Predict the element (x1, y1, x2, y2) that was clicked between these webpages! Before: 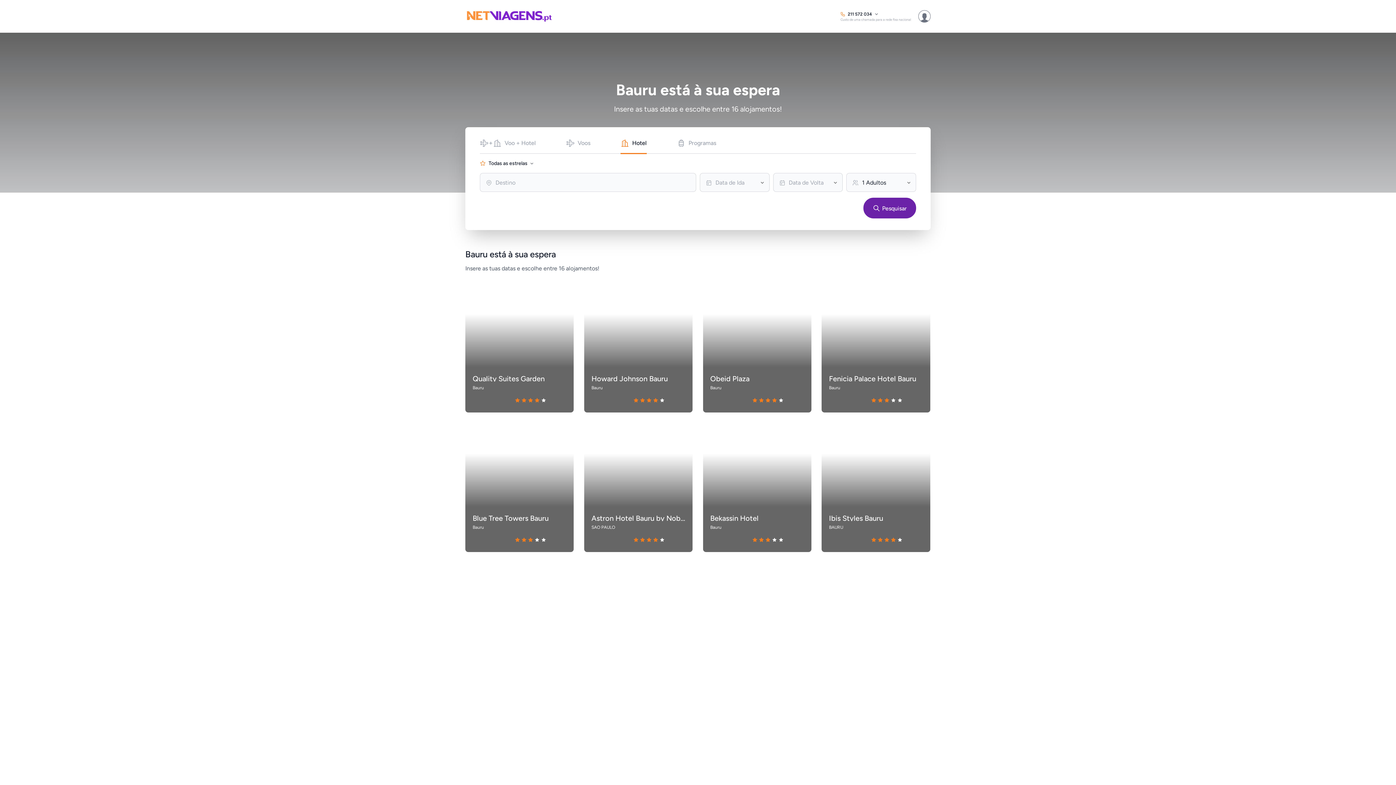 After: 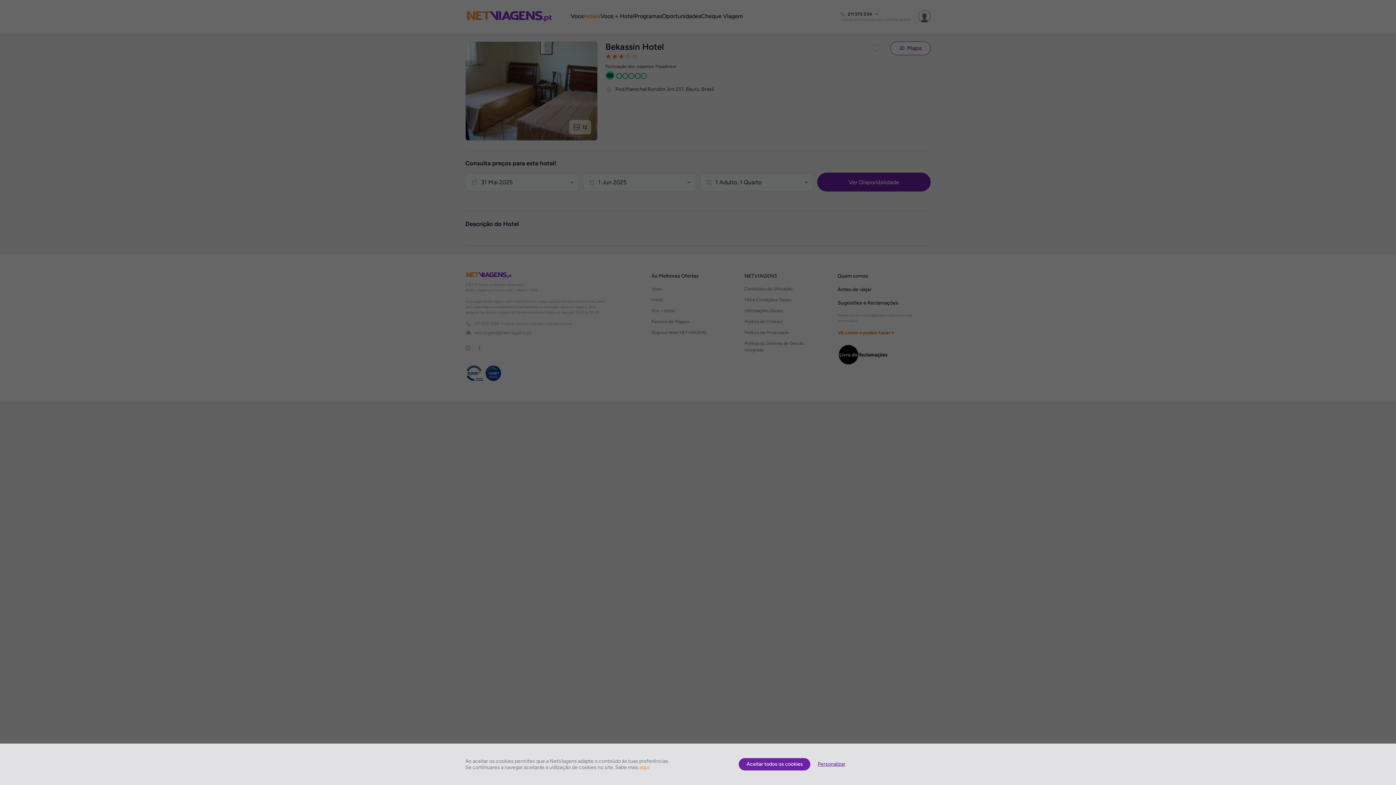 Action: bbox: (703, 421, 811, 552) label: Bekassin Hotel

Bauru

    